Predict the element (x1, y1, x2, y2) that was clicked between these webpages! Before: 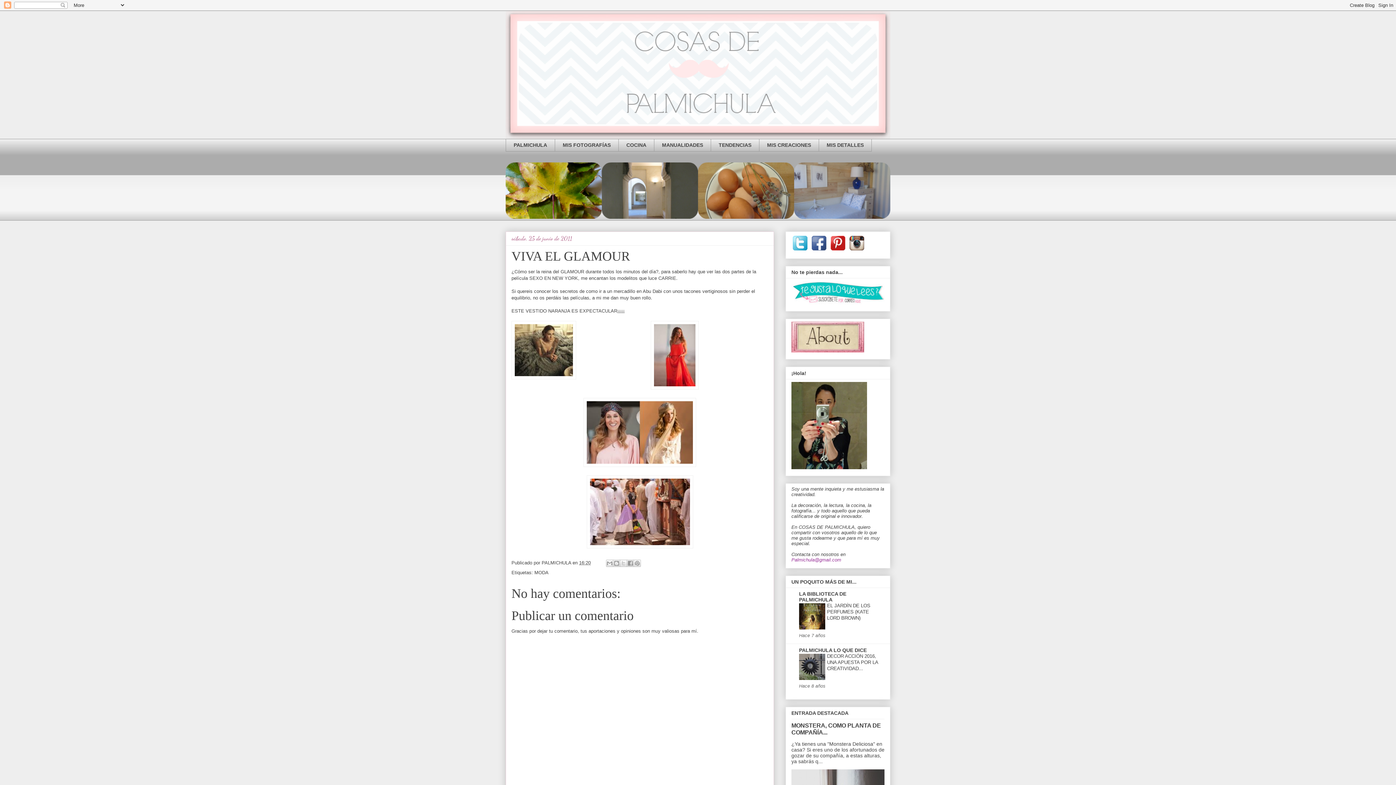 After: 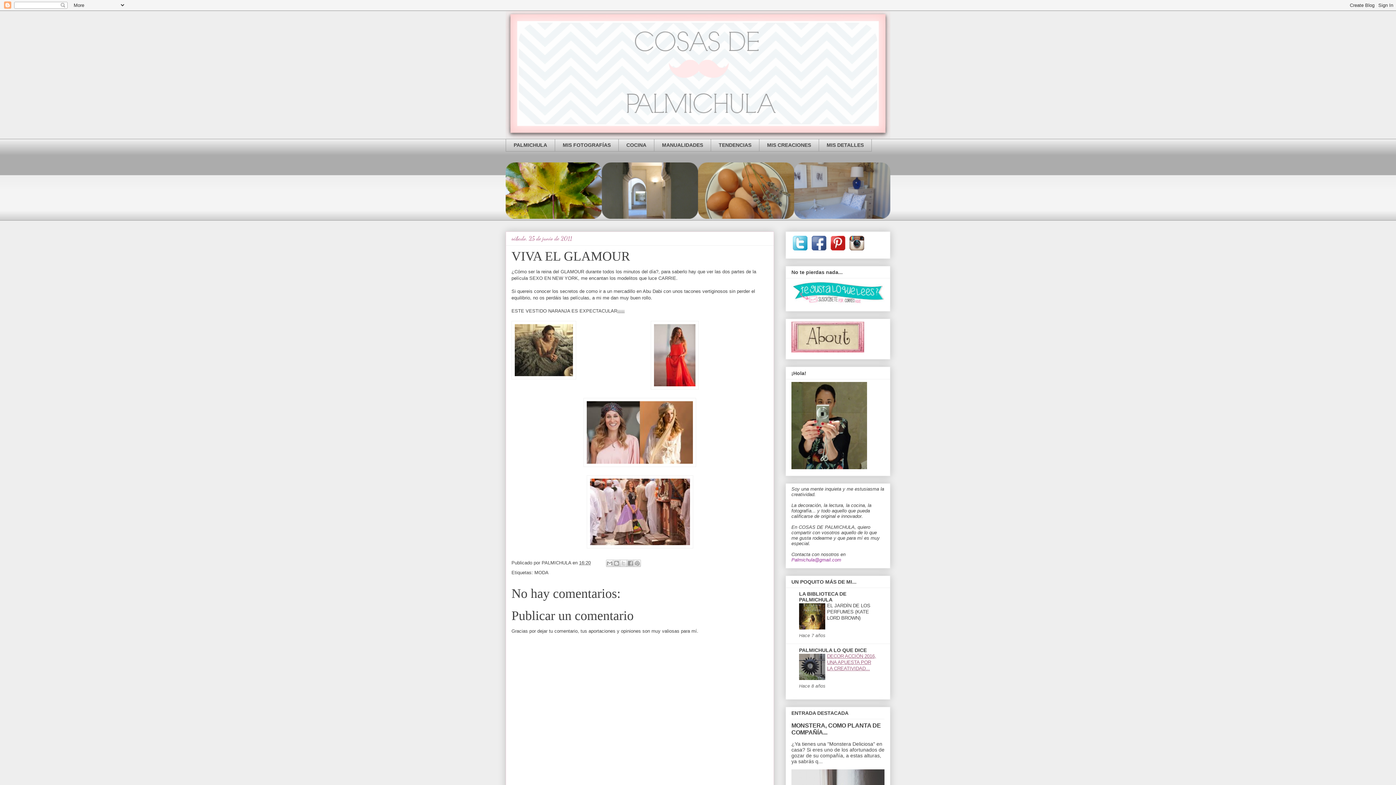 Action: bbox: (827, 653, 878, 671) label: DECOR ACCIÓN 2016, UNA APUESTA POR LA CREATIVIDAD...